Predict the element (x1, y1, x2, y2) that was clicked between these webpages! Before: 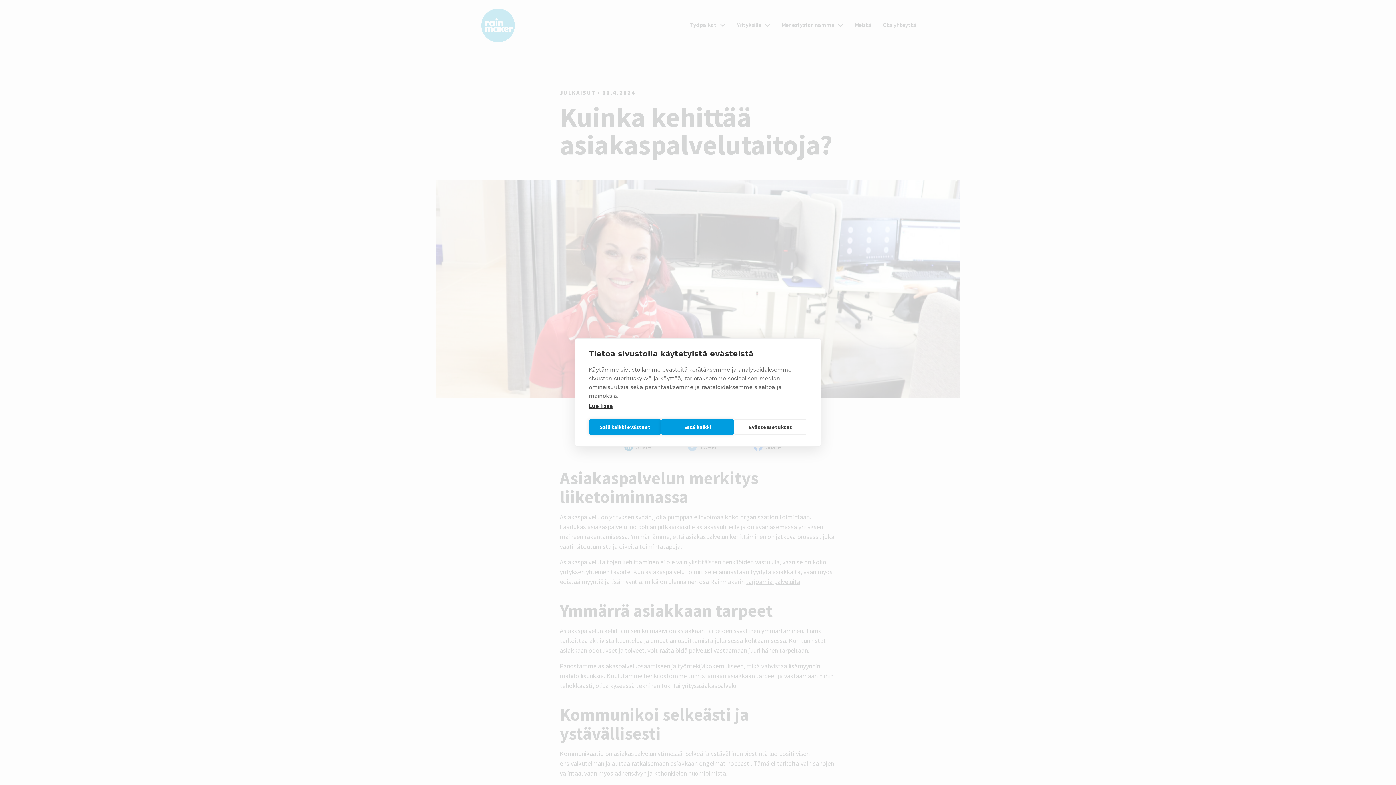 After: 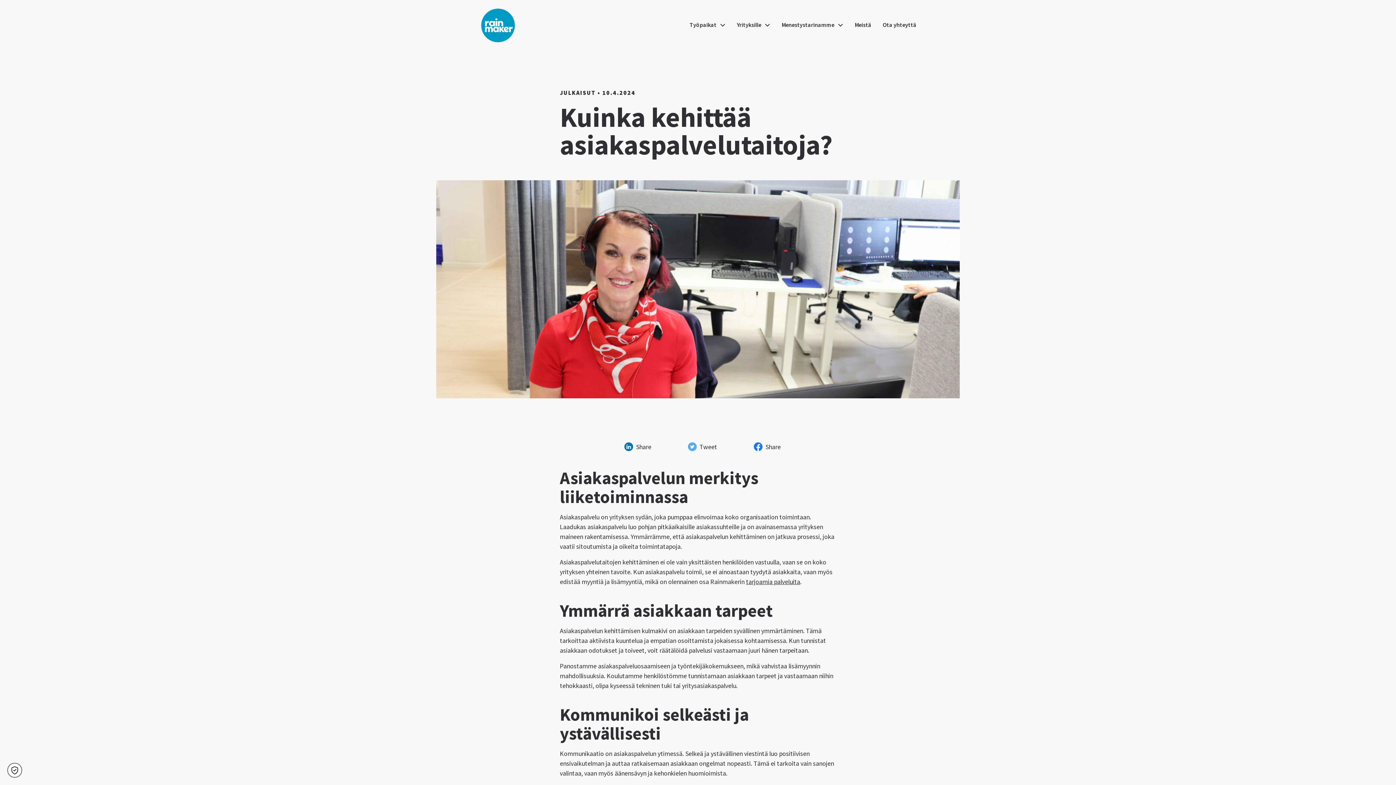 Action: bbox: (589, 419, 661, 435) label: Salli kaikki evästeet